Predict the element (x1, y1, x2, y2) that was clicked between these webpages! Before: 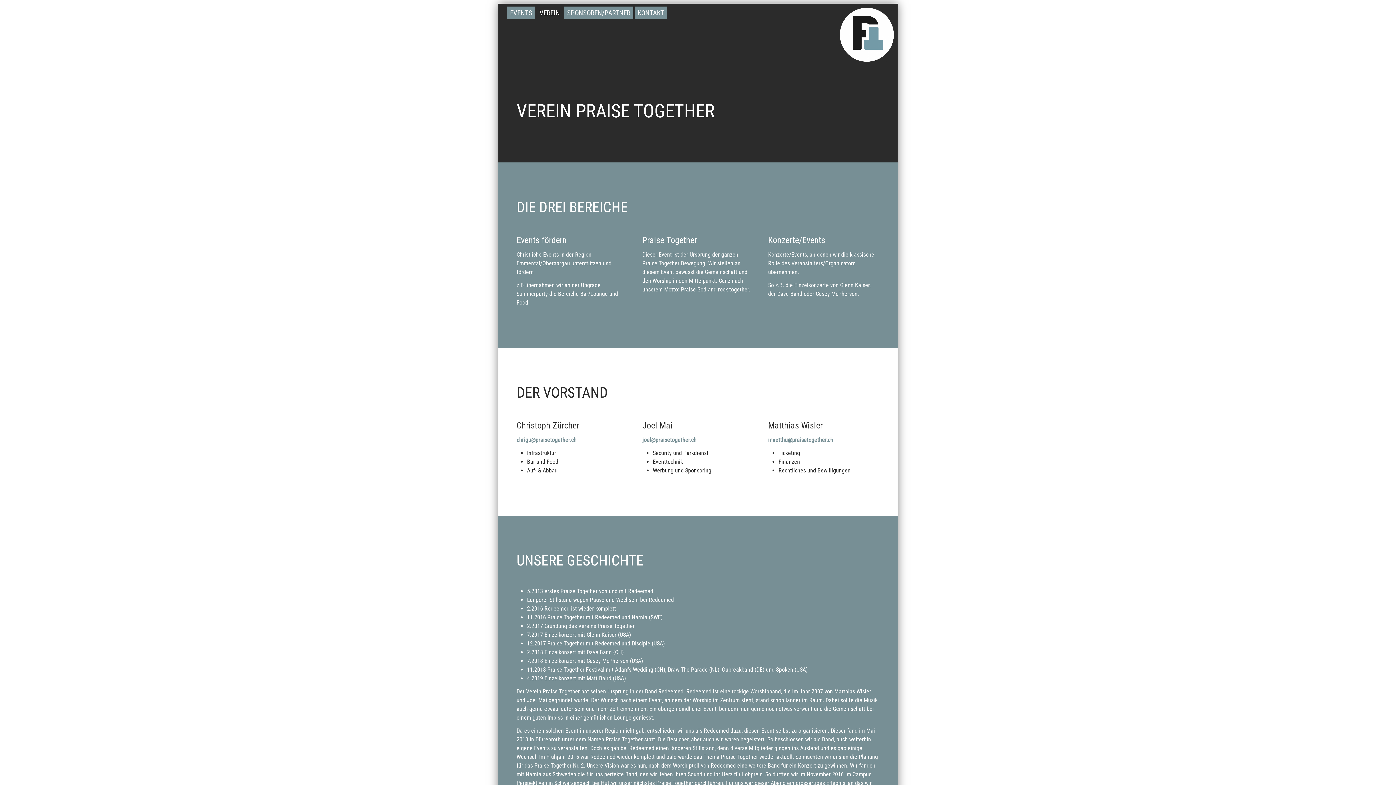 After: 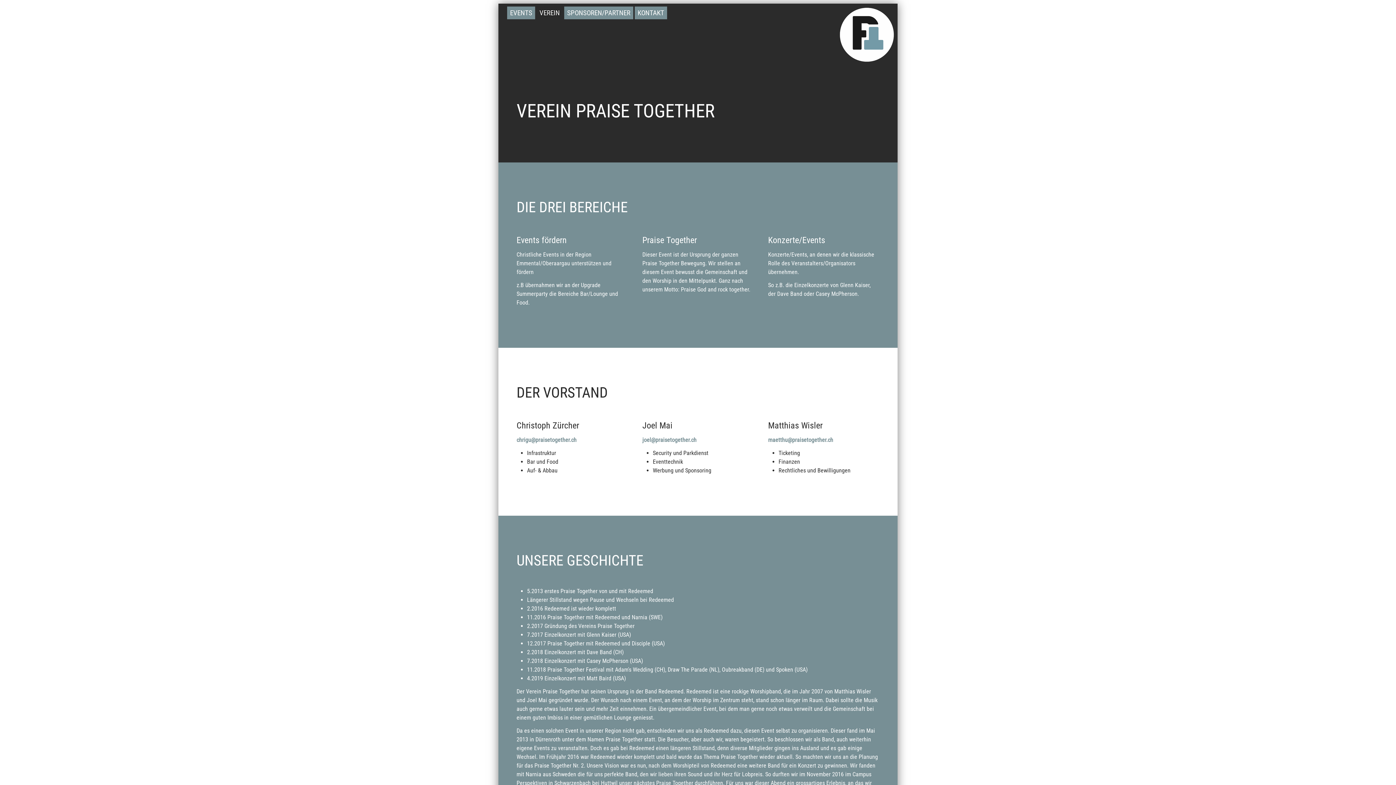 Action: label: joel@praisetogether.ch bbox: (642, 436, 696, 443)